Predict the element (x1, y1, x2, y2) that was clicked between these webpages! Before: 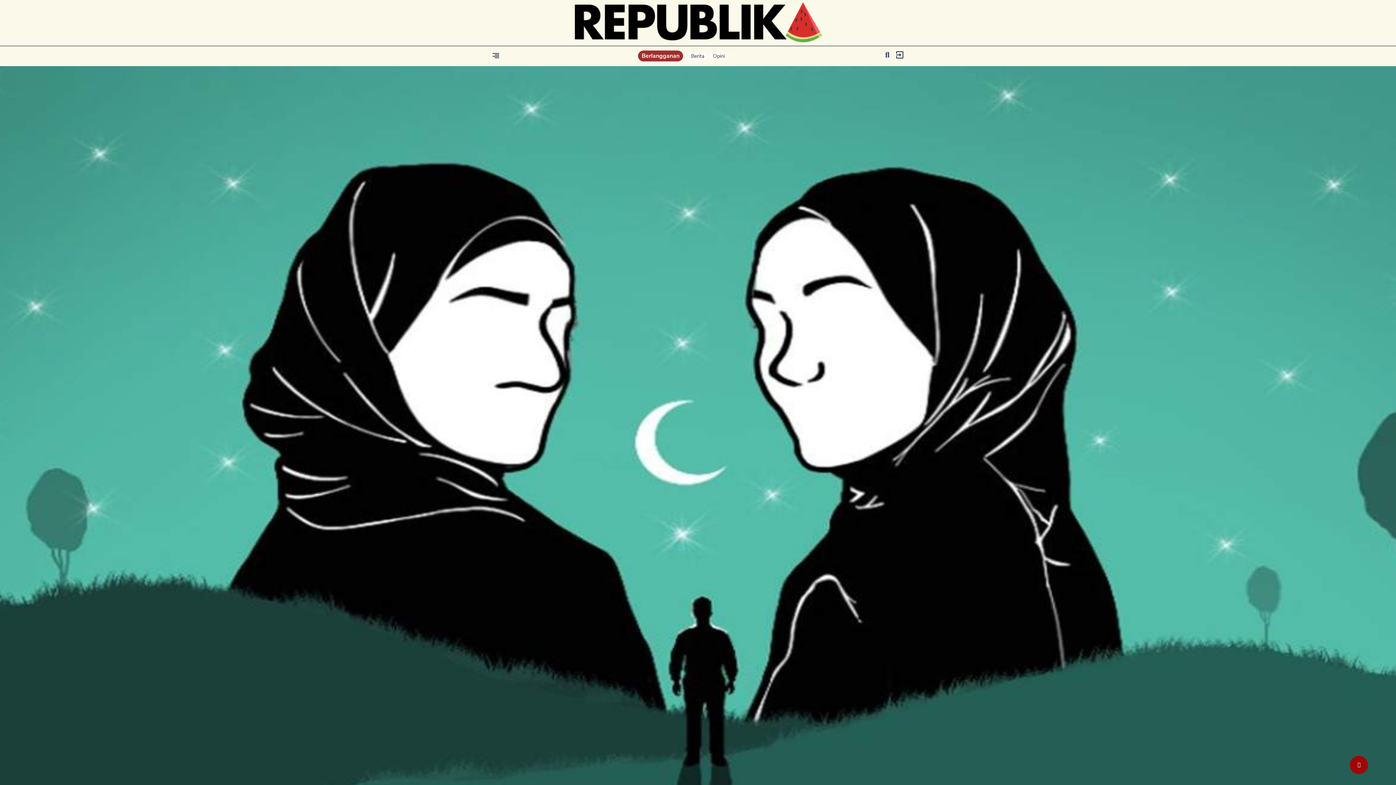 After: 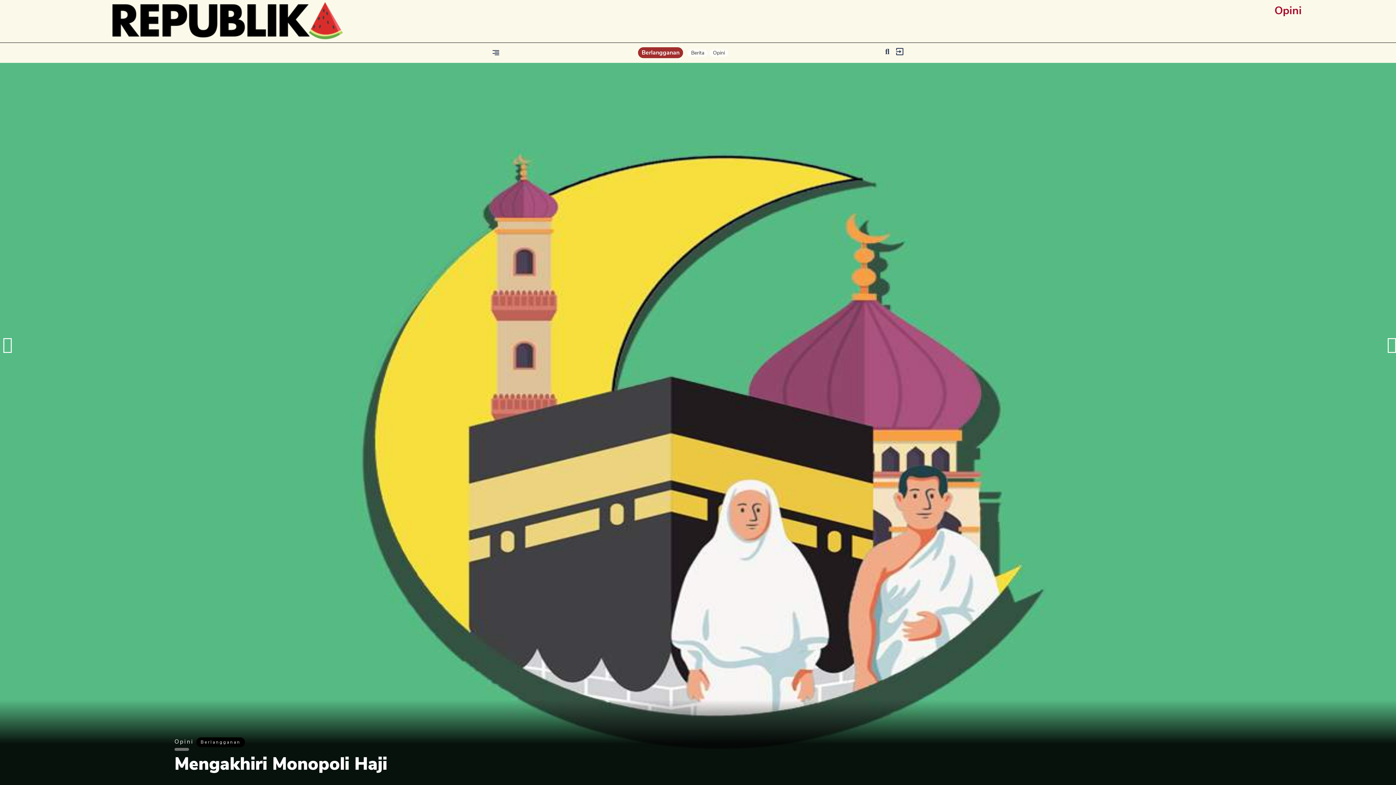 Action: bbox: (713, 52, 725, 59) label: Opini